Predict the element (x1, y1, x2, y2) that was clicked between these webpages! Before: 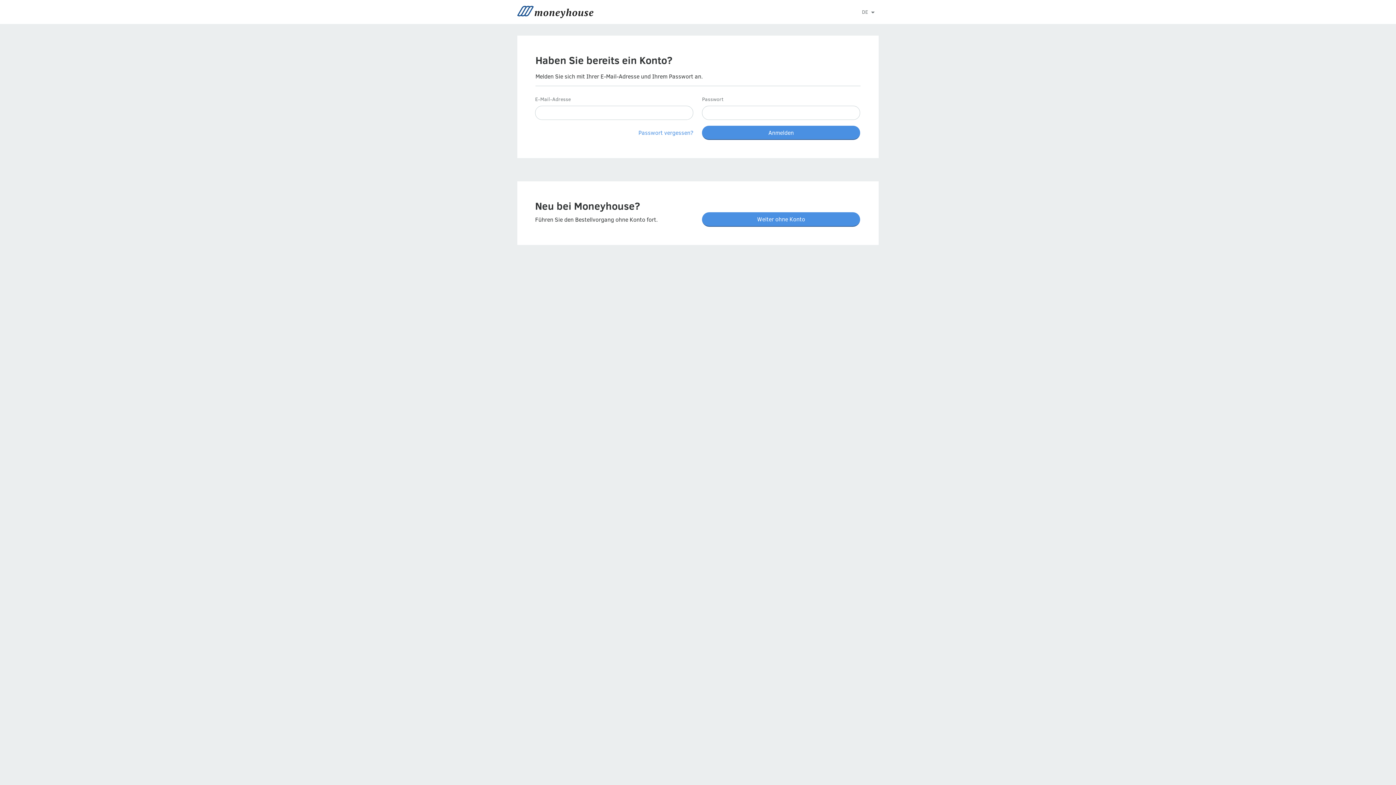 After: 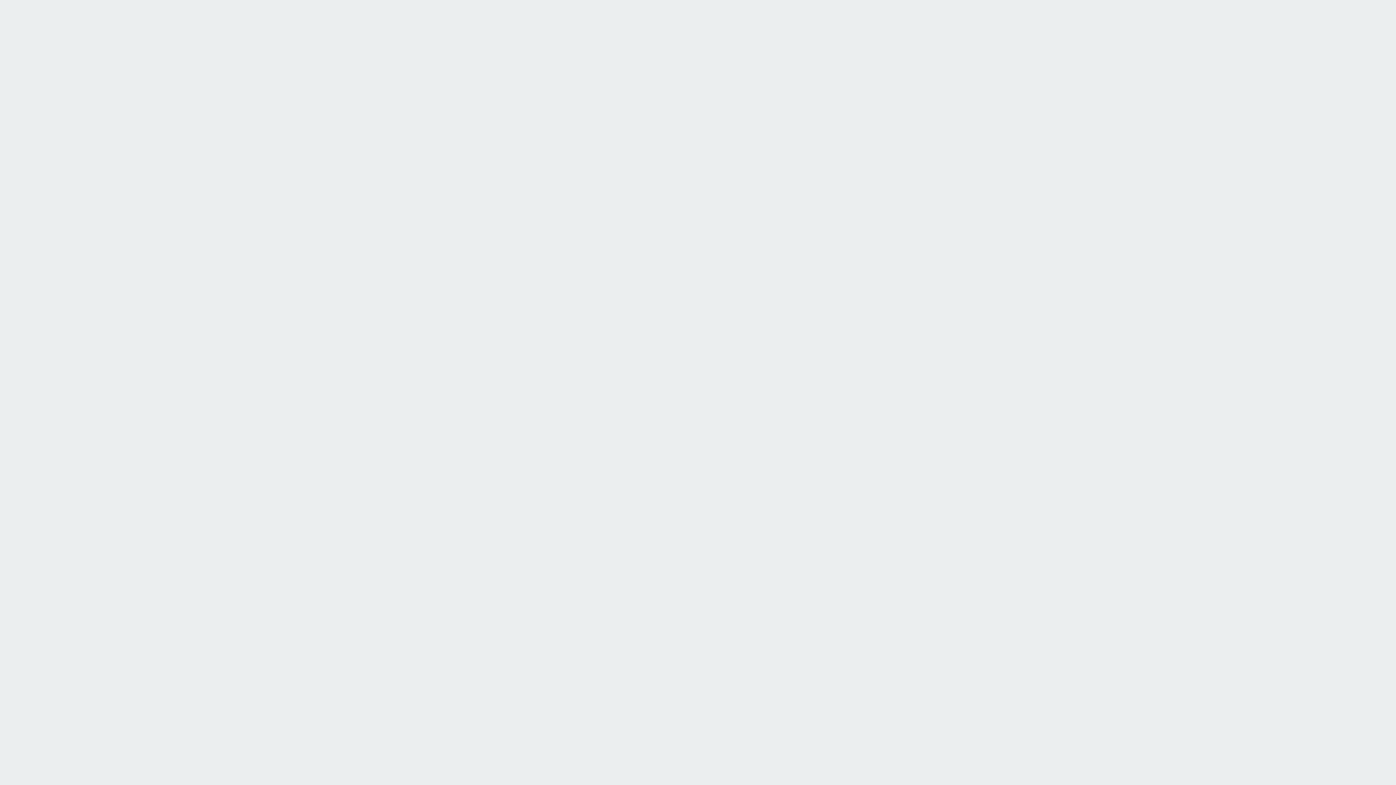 Action: label: Weiter ohne Konto bbox: (702, 212, 860, 226)